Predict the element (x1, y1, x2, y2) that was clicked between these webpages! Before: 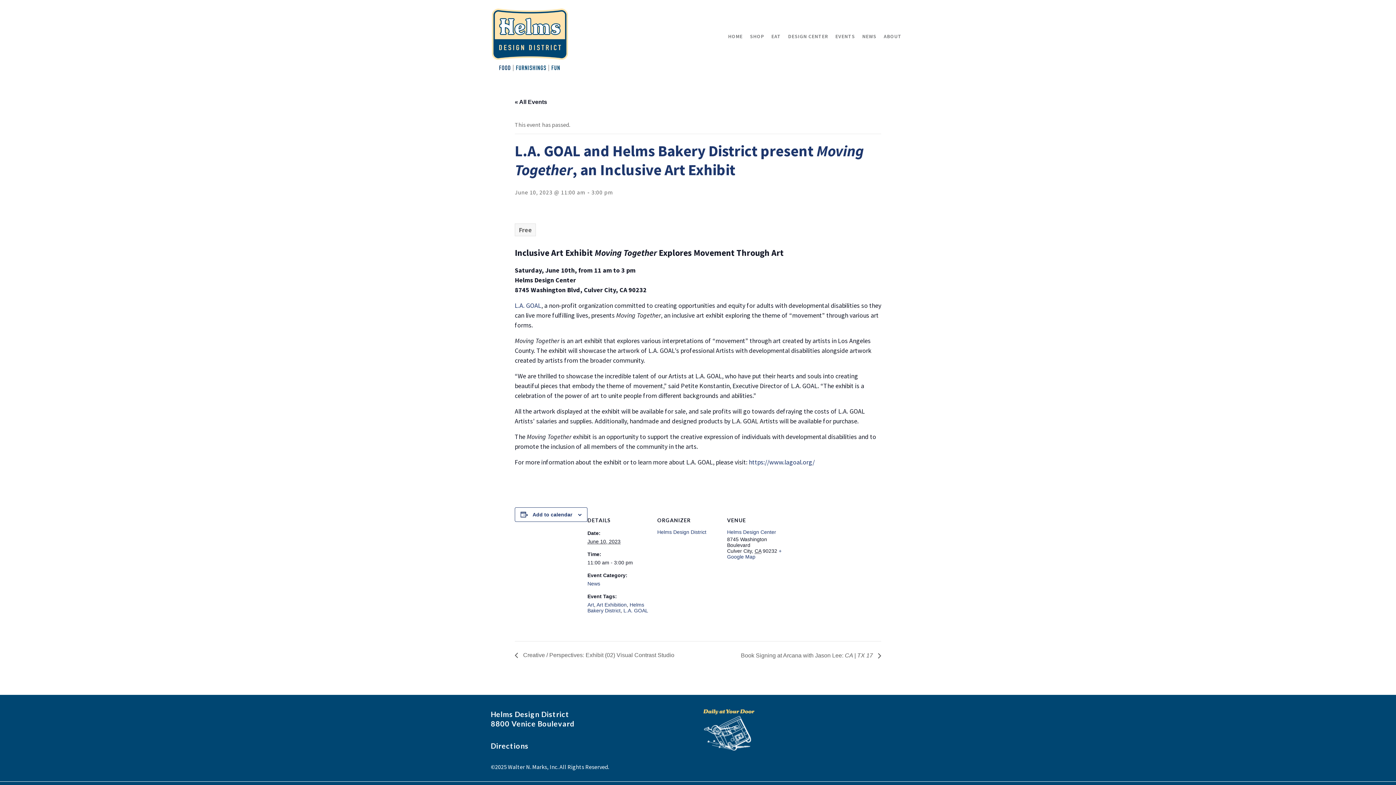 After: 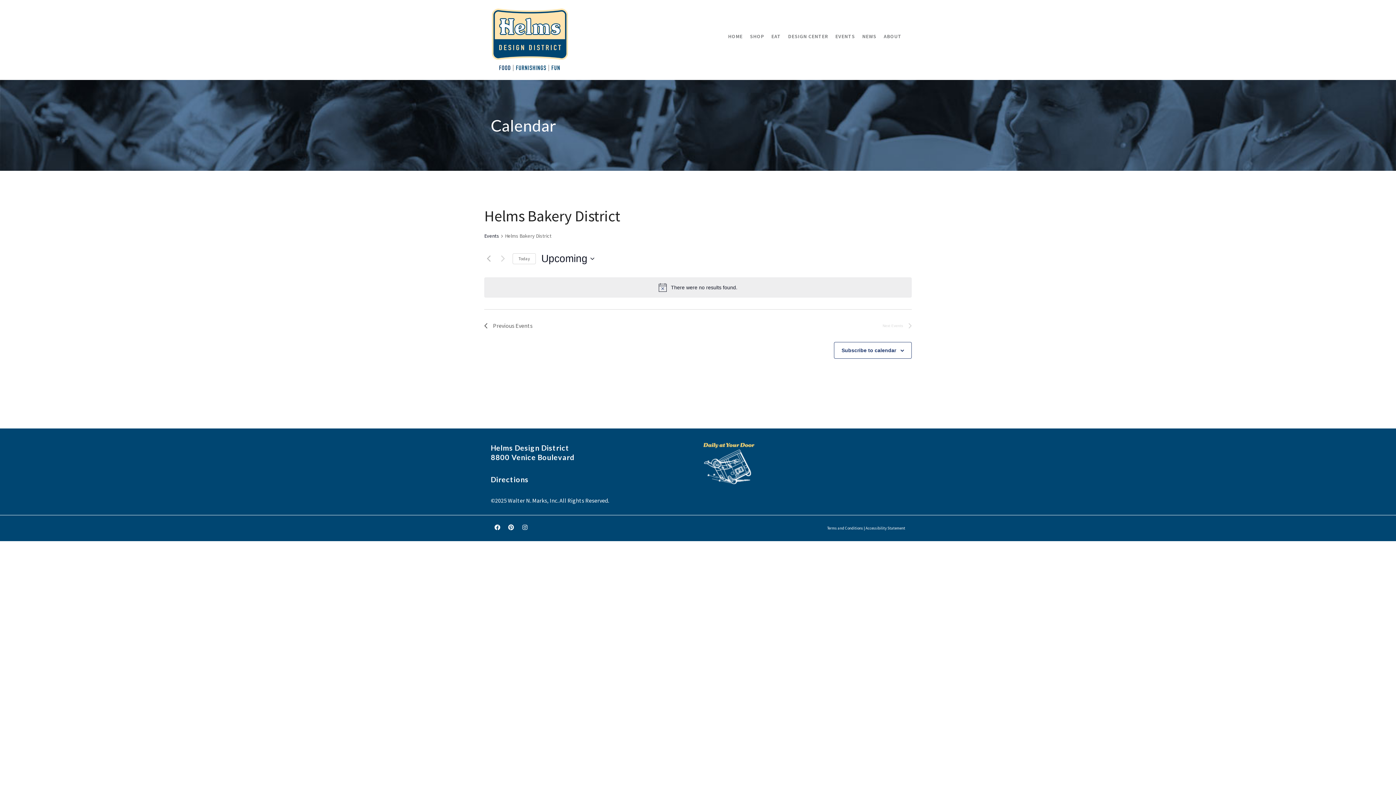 Action: label: Helms Bakery District bbox: (587, 602, 644, 613)